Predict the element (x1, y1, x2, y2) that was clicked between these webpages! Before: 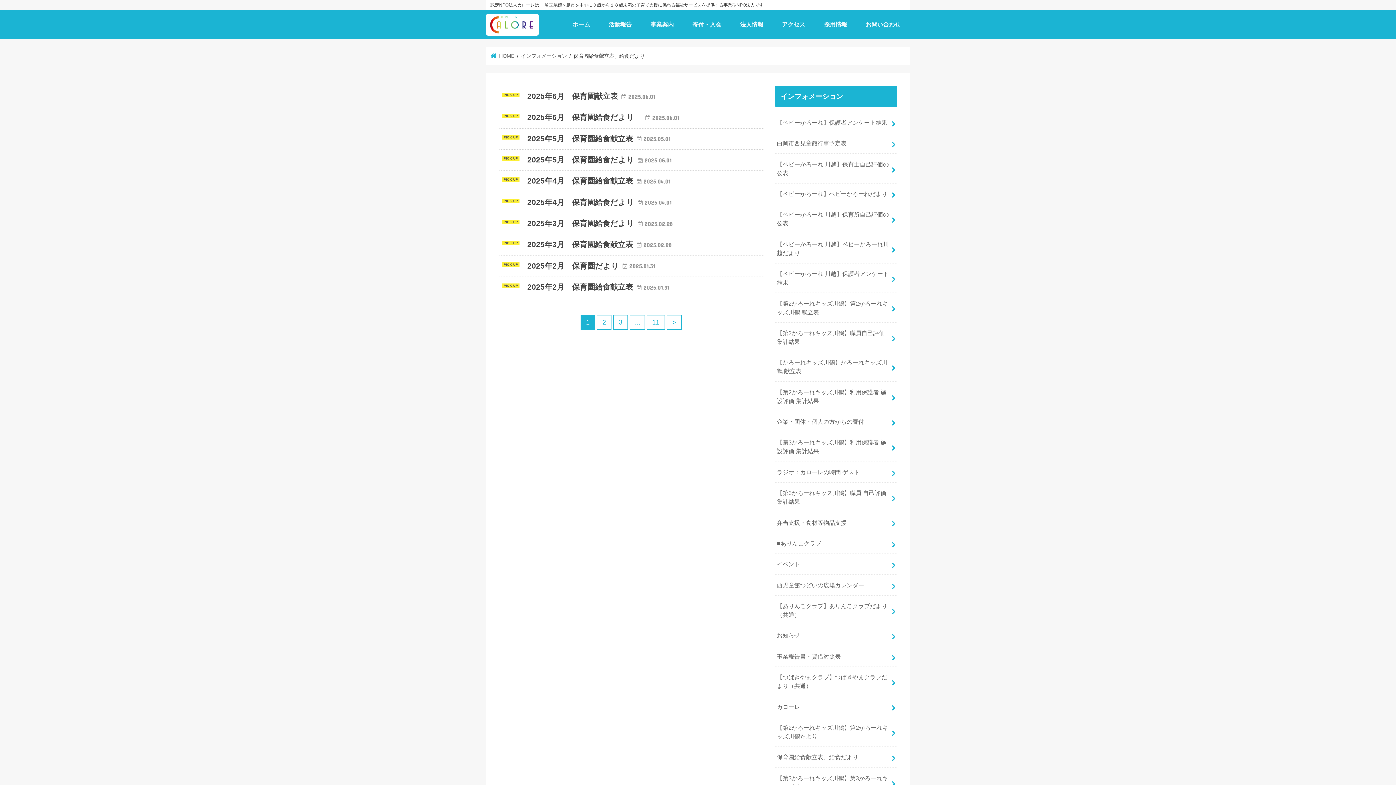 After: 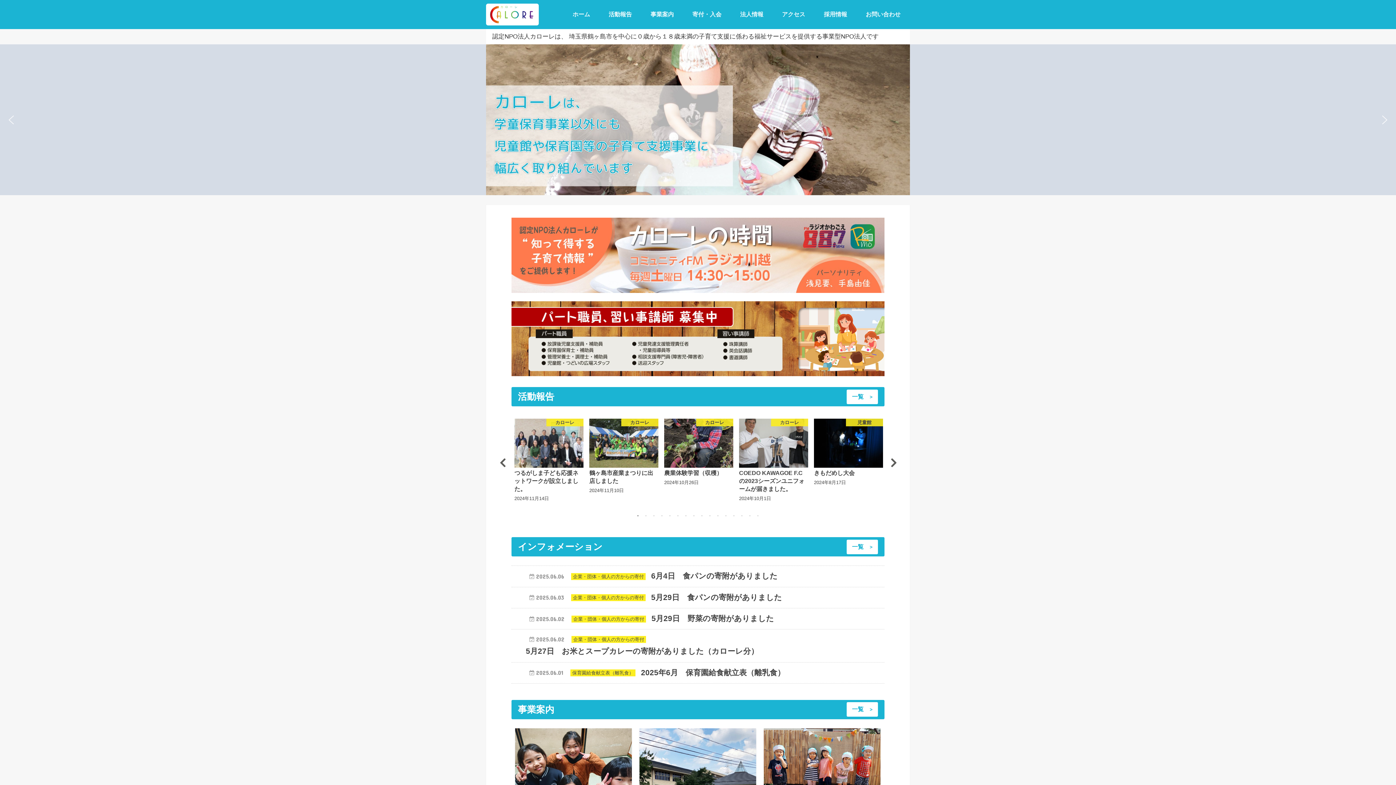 Action: bbox: (563, 15, 599, 33) label: ホーム